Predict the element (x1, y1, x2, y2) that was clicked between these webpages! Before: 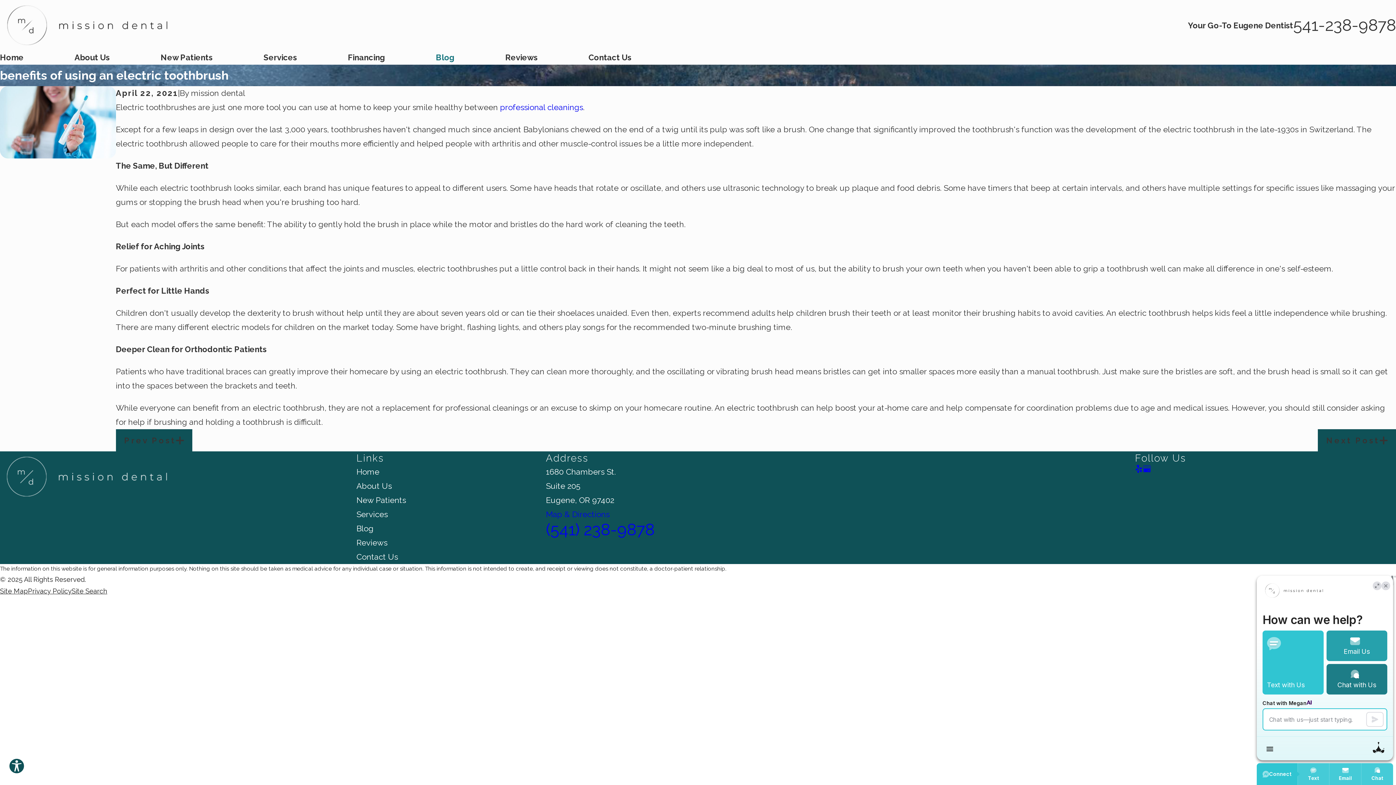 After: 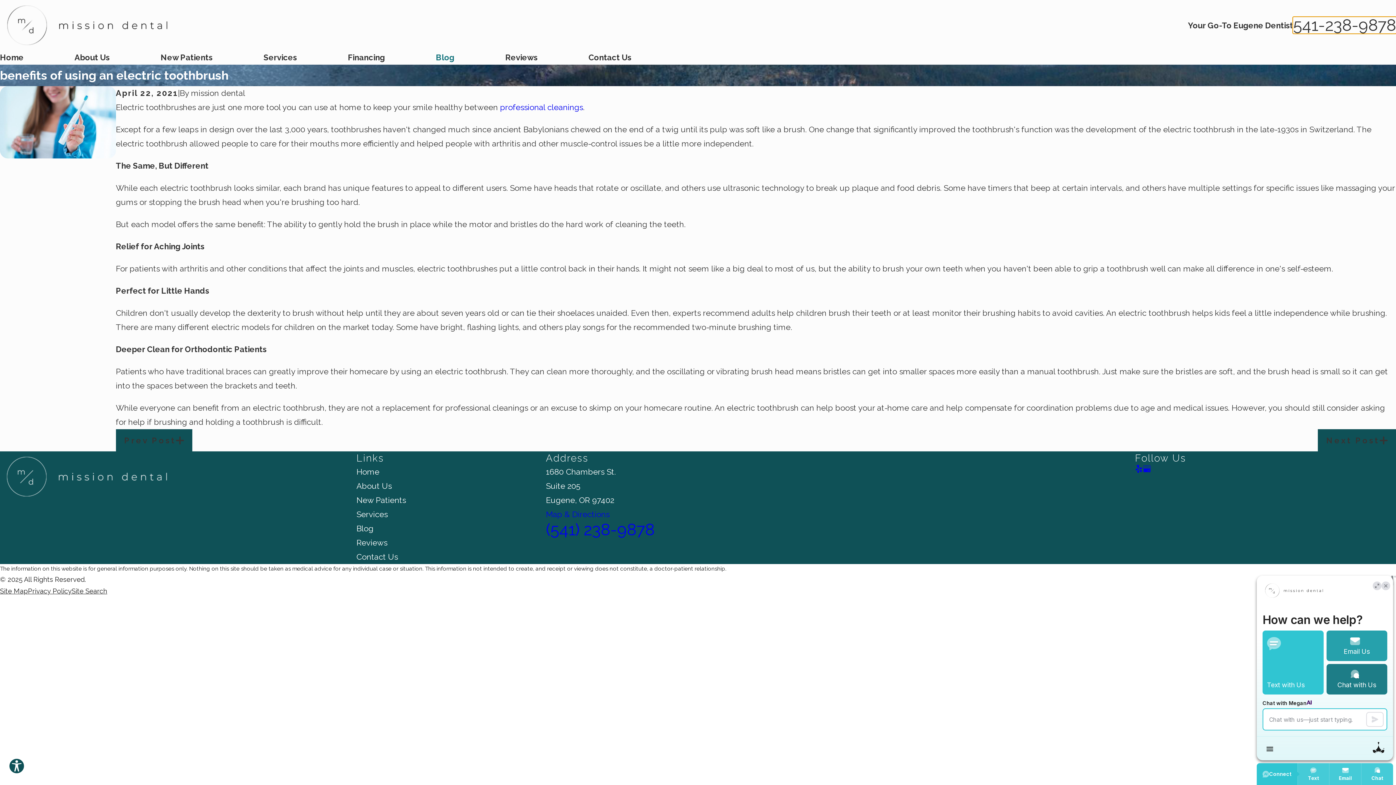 Action: bbox: (1293, 17, 1396, 33) label: 541-238-9878